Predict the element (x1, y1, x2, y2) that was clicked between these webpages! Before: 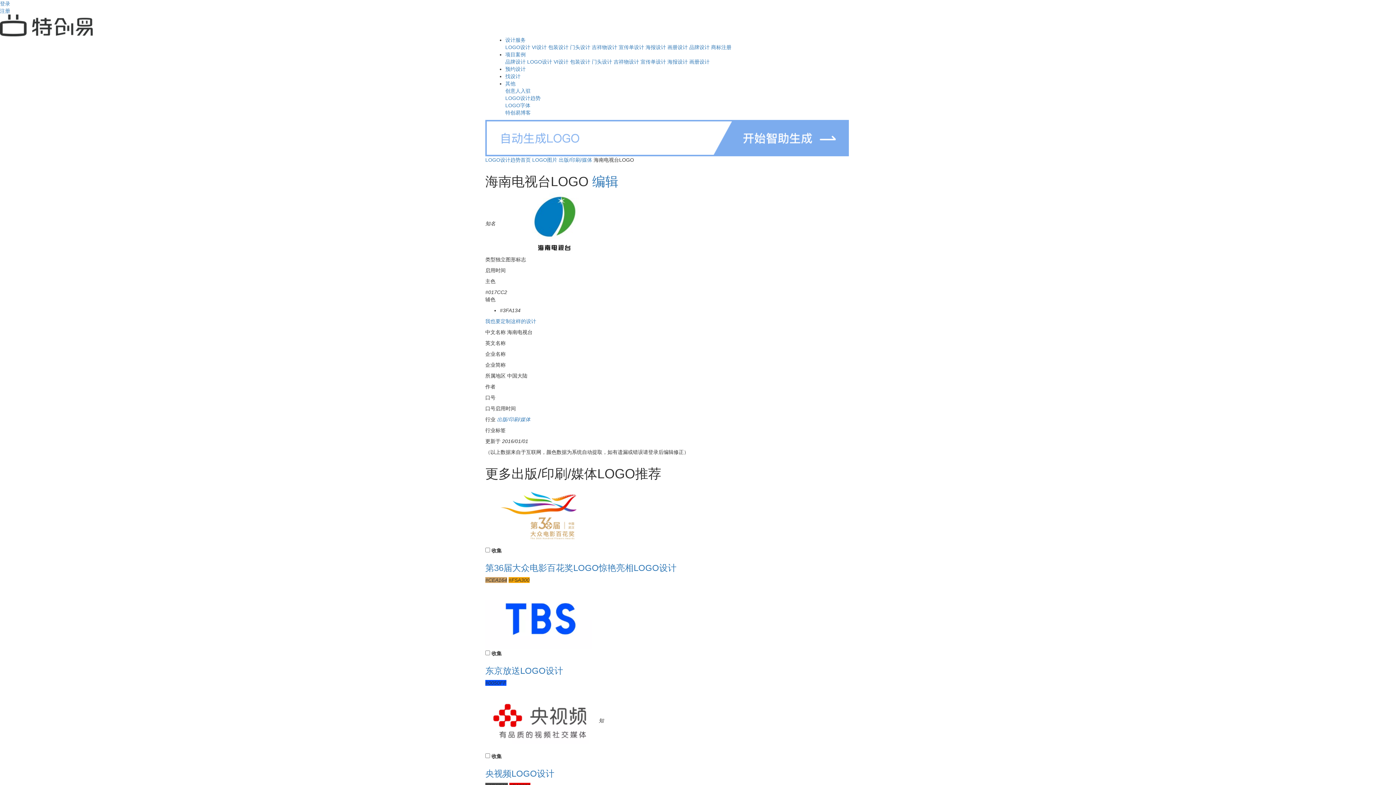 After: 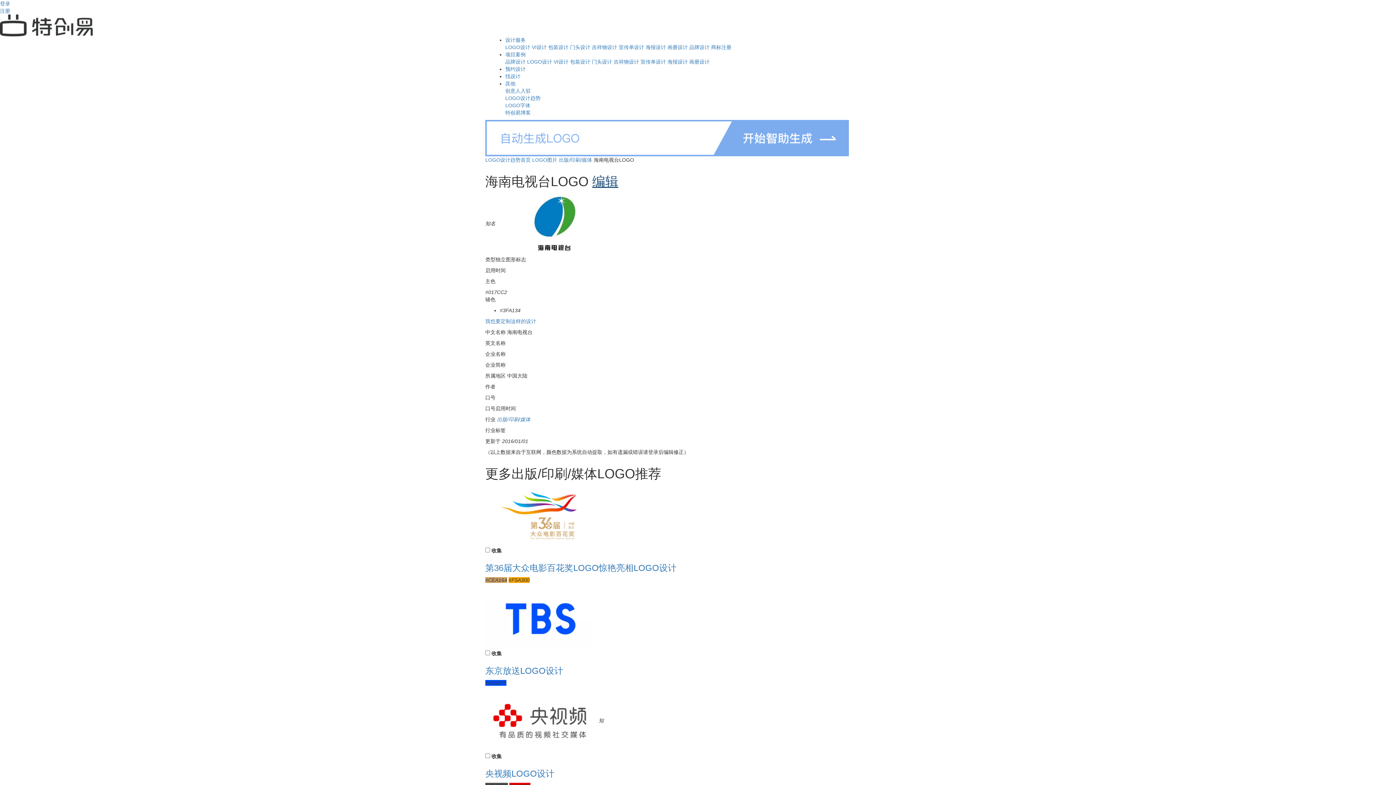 Action: label: 编辑 bbox: (592, 174, 618, 189)